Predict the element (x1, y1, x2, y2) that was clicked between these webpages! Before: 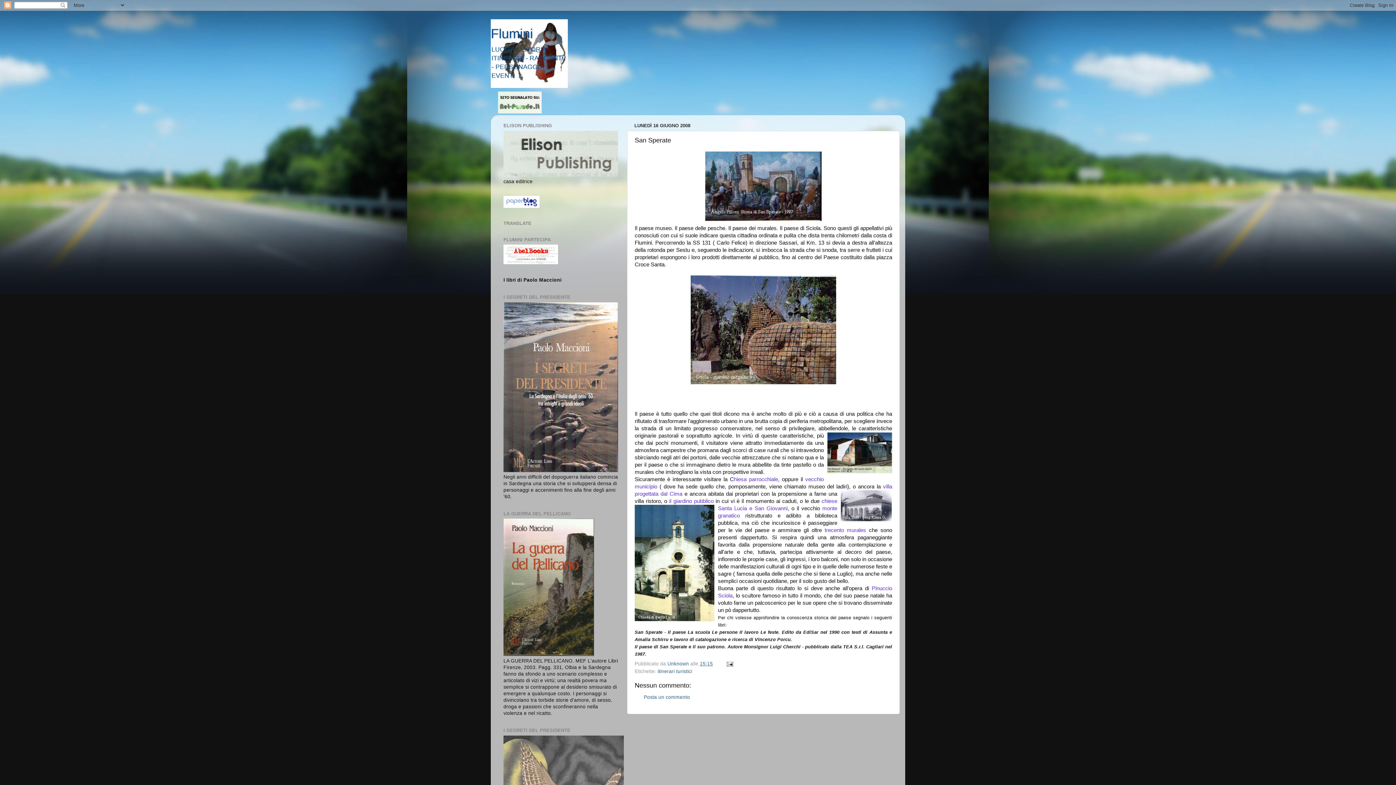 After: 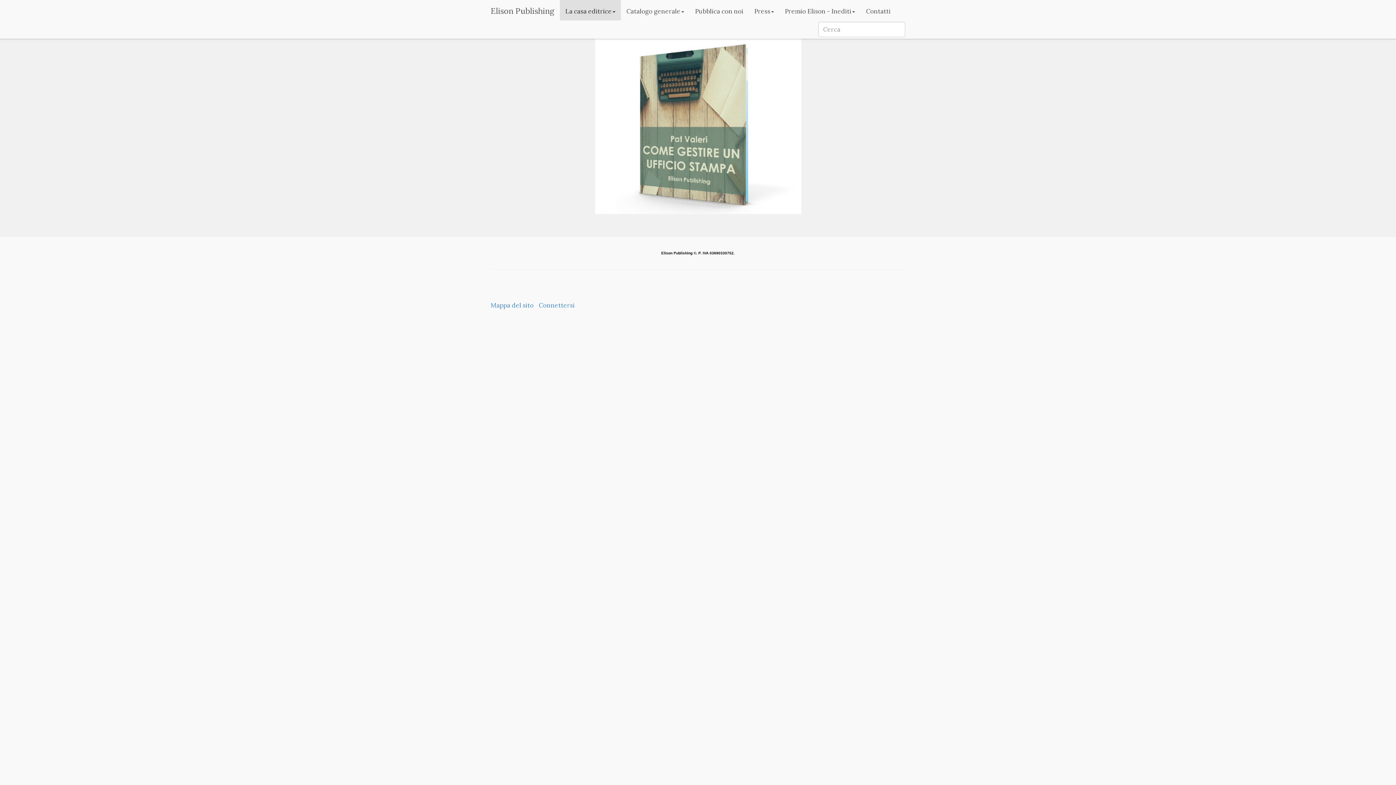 Action: bbox: (503, 172, 618, 177)